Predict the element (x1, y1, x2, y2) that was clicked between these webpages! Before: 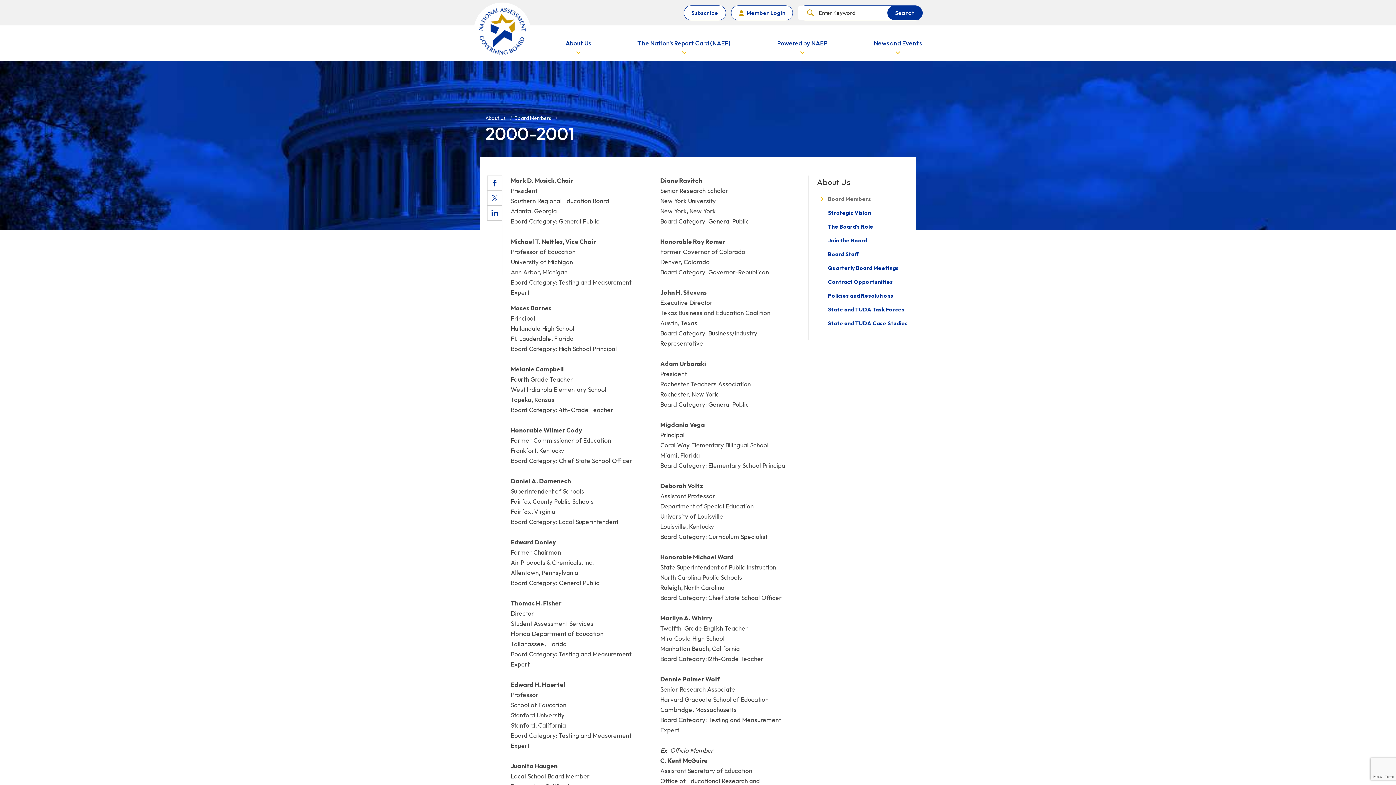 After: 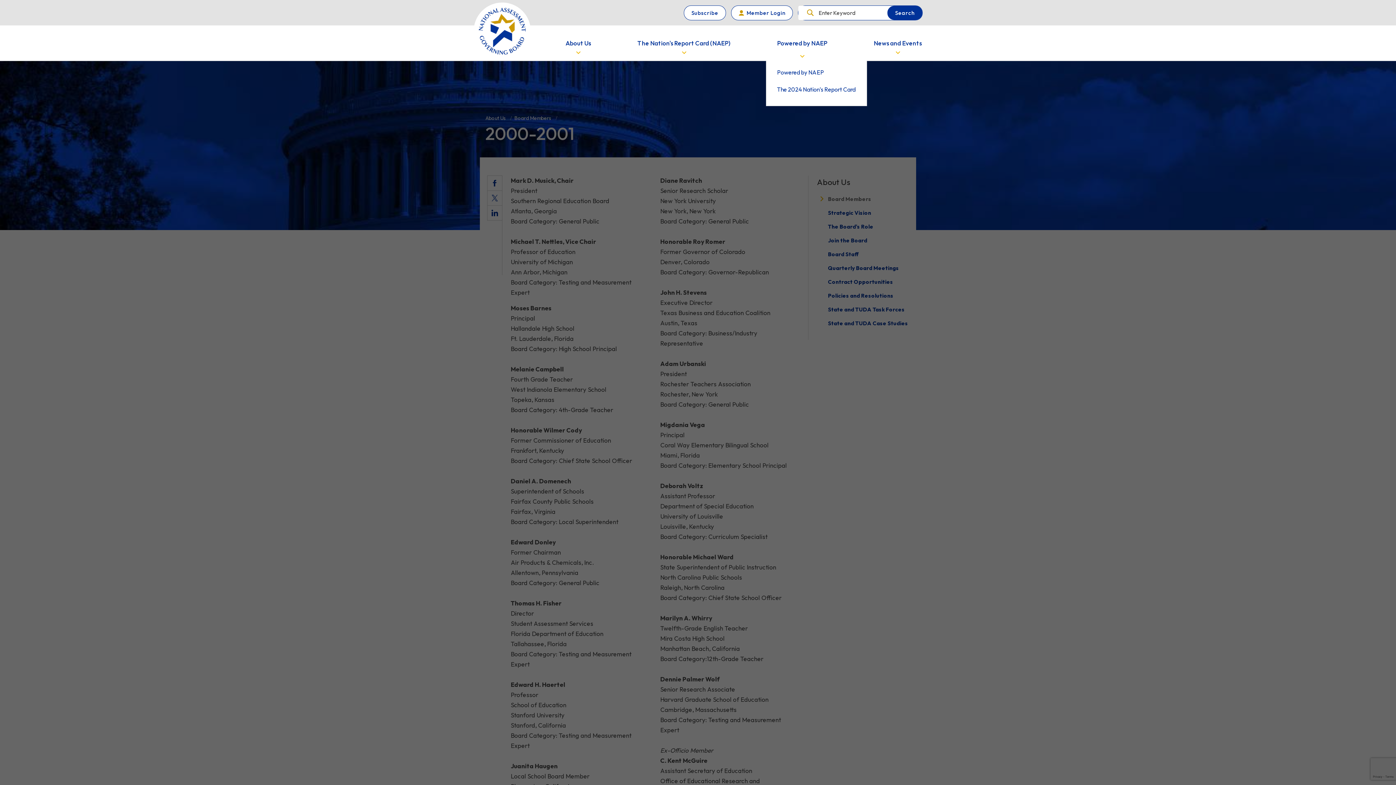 Action: bbox: (776, 25, 827, 60) label: Powered by NAEP